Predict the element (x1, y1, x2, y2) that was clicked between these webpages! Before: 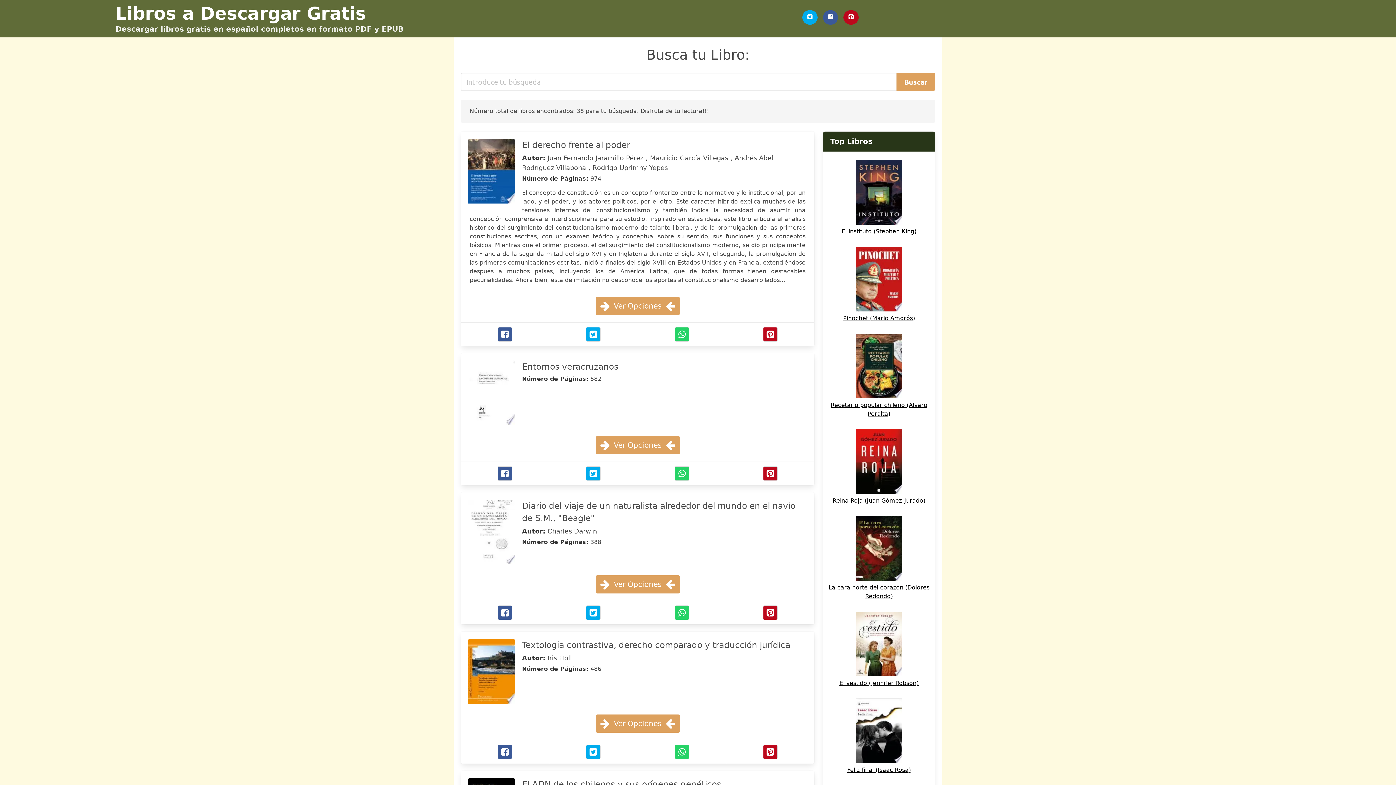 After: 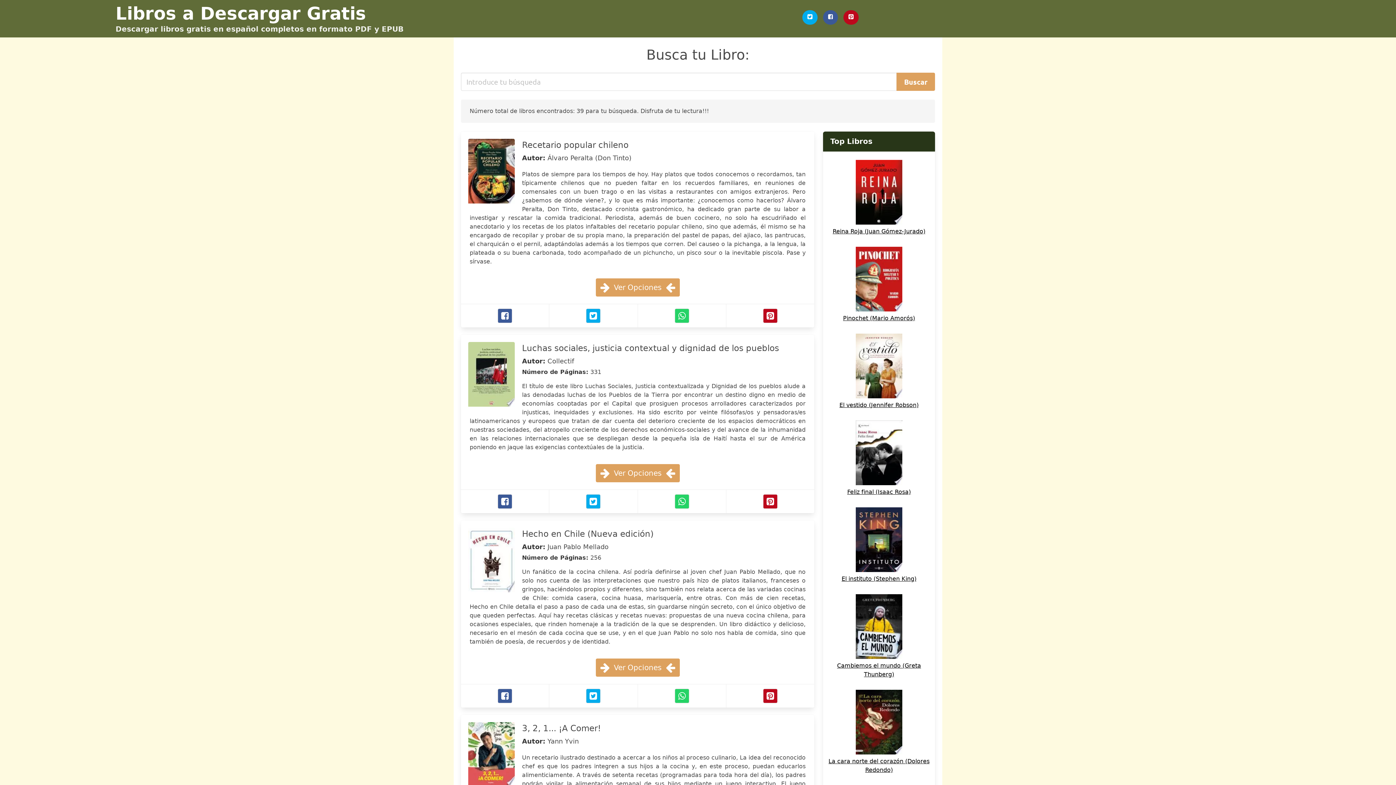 Action: bbox: (827, 393, 930, 418) label: Recetario popular chileno (Álvaro Peralta)